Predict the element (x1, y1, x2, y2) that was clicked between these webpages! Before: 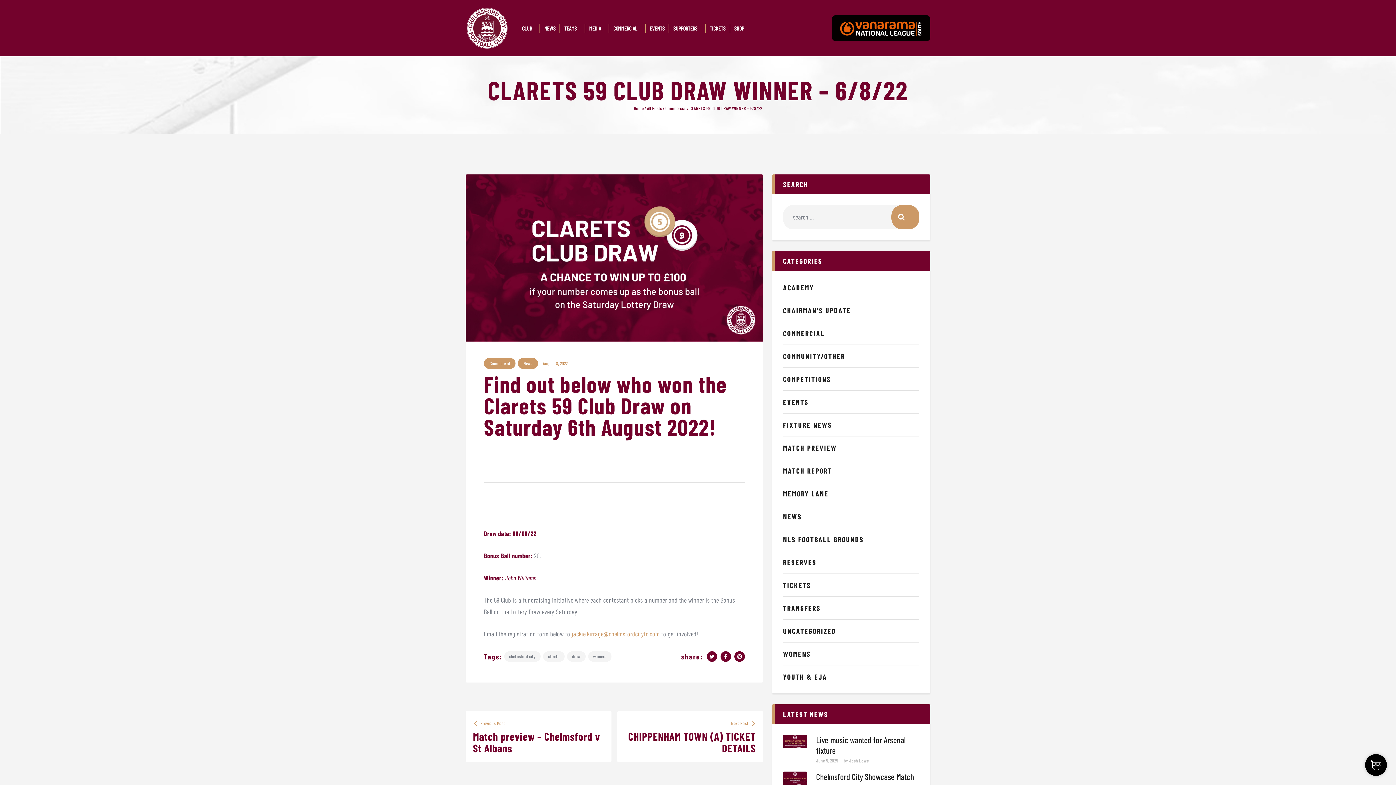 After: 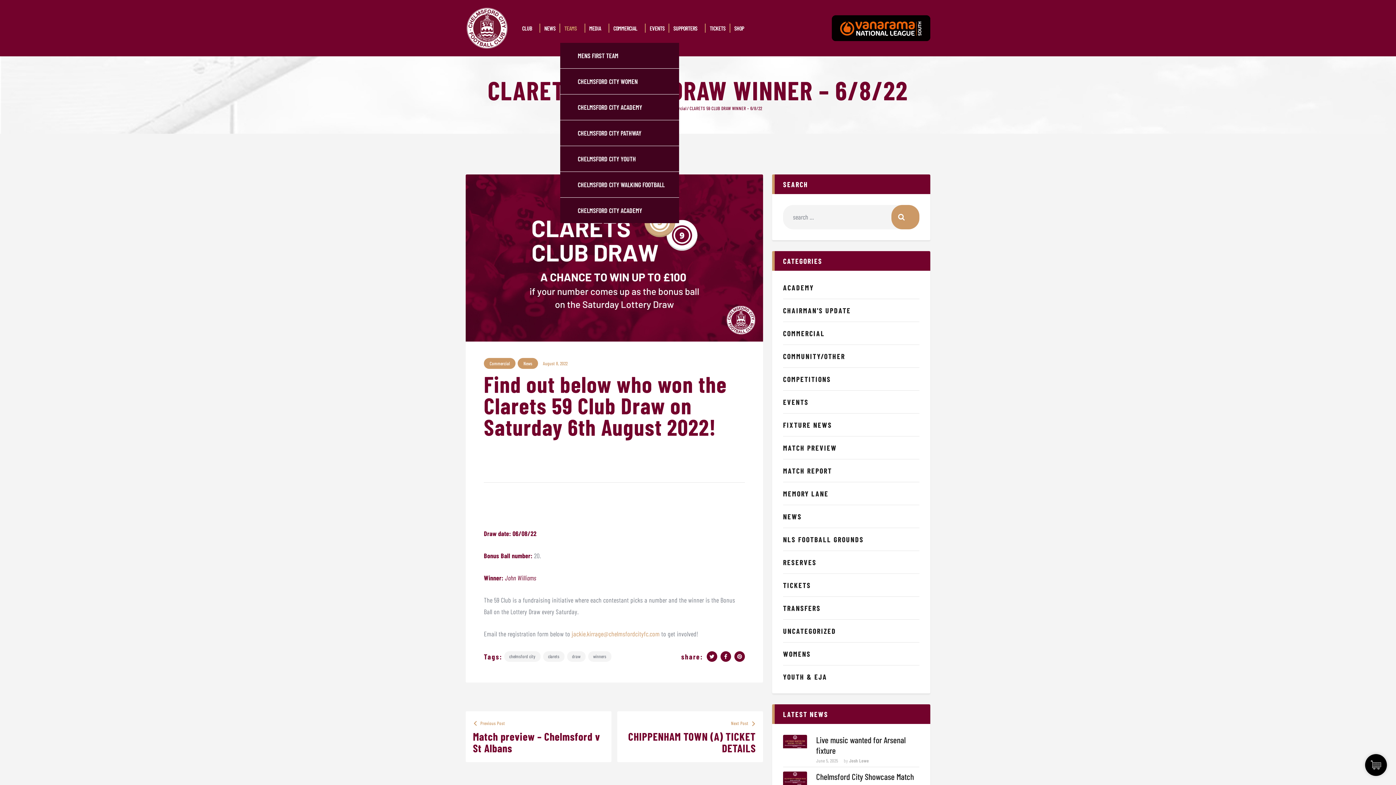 Action: label: TEAMS bbox: (560, 19, 584, 36)